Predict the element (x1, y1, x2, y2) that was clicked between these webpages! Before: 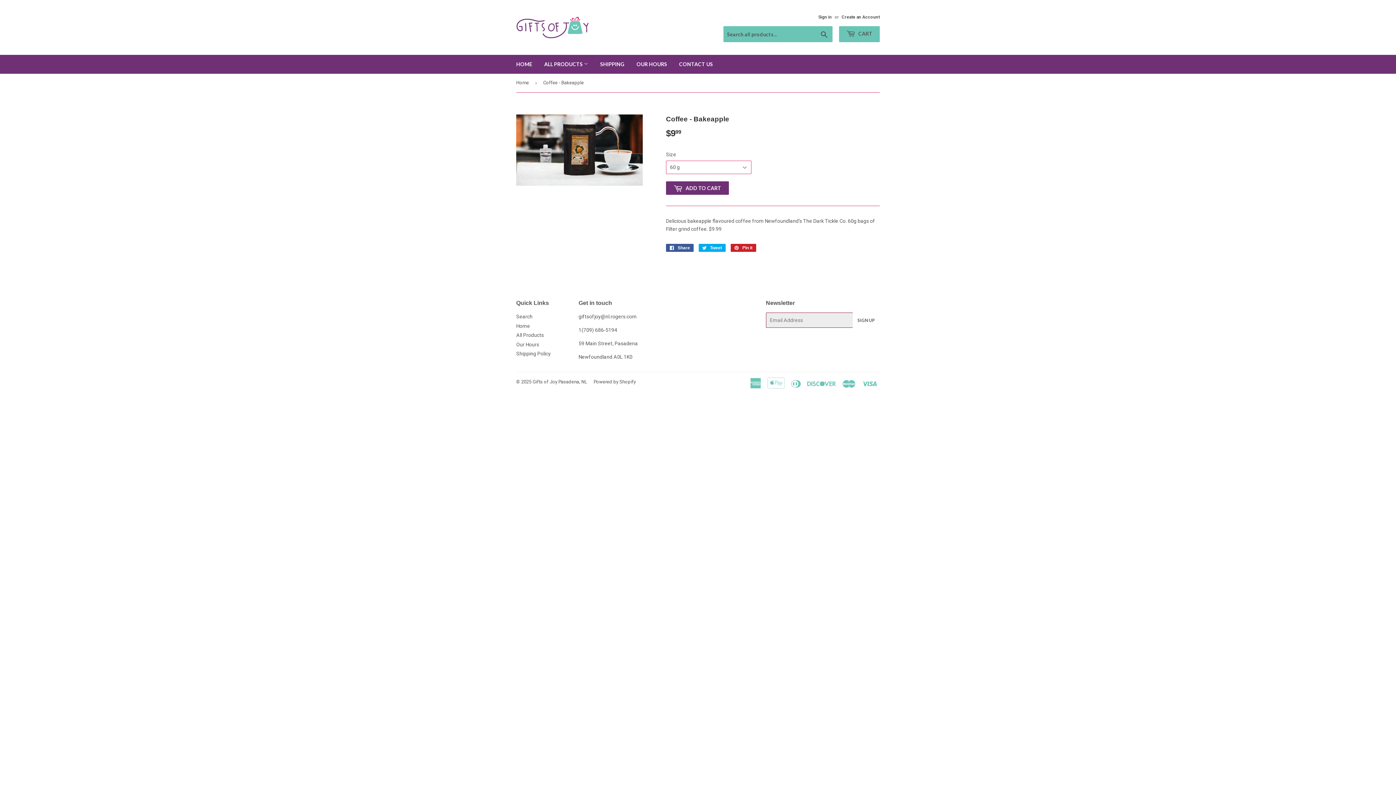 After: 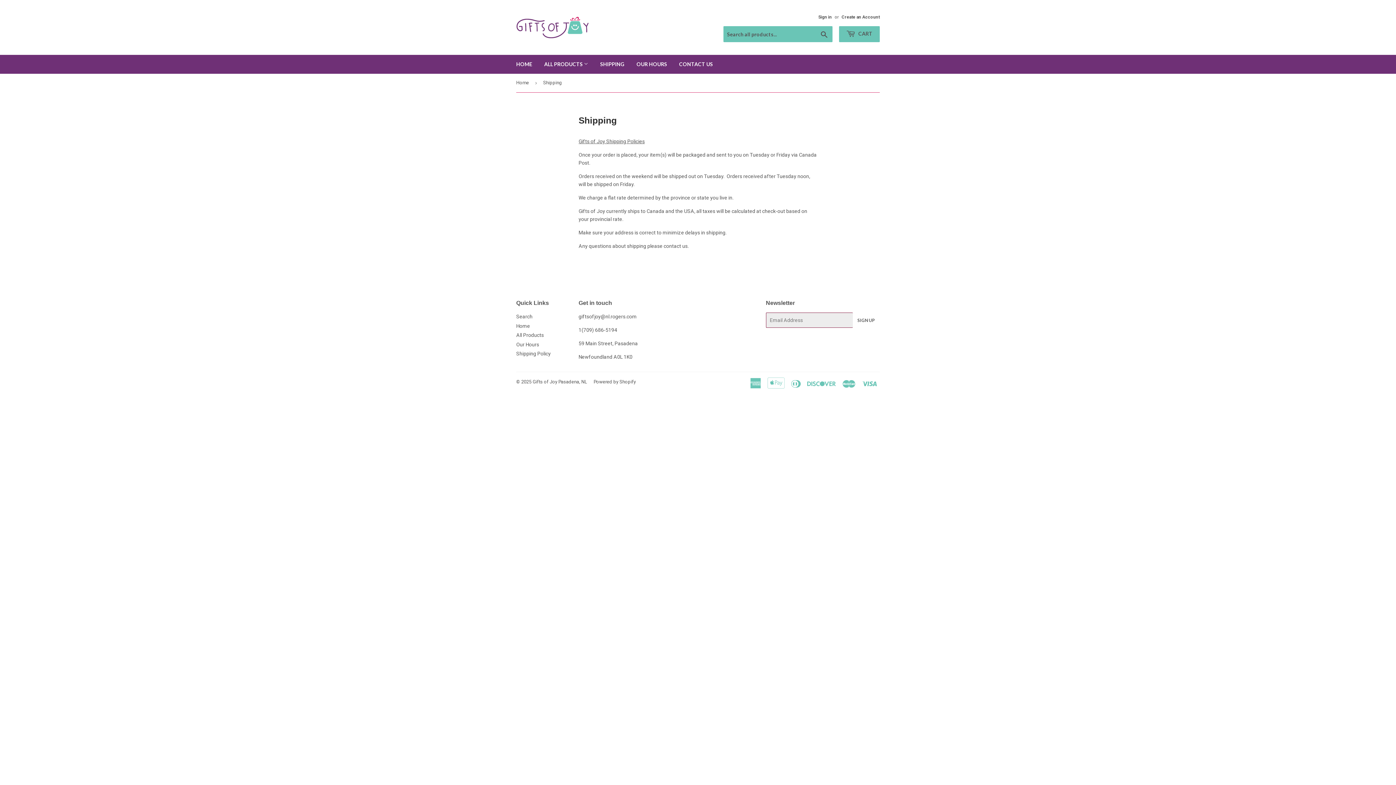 Action: bbox: (516, 351, 550, 356) label: Shipping Policy